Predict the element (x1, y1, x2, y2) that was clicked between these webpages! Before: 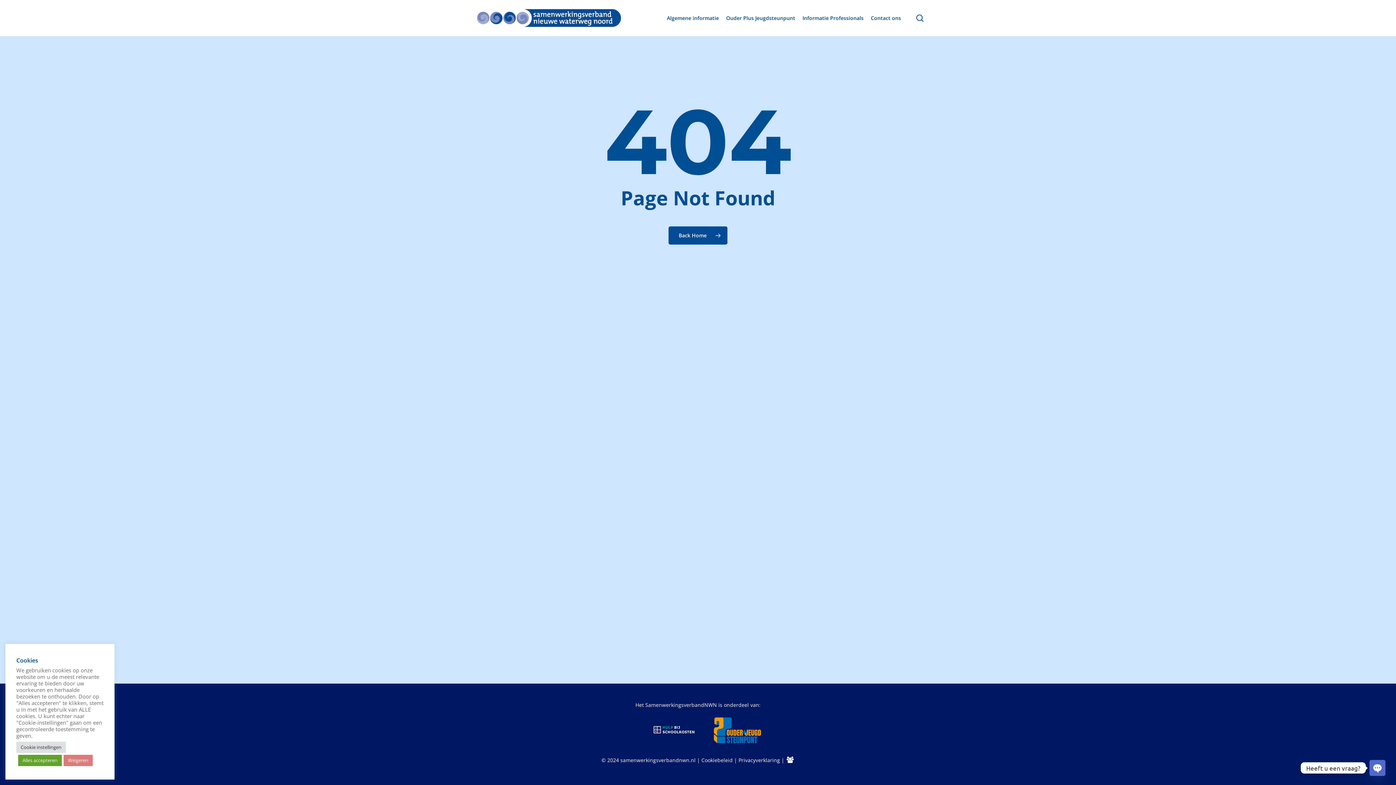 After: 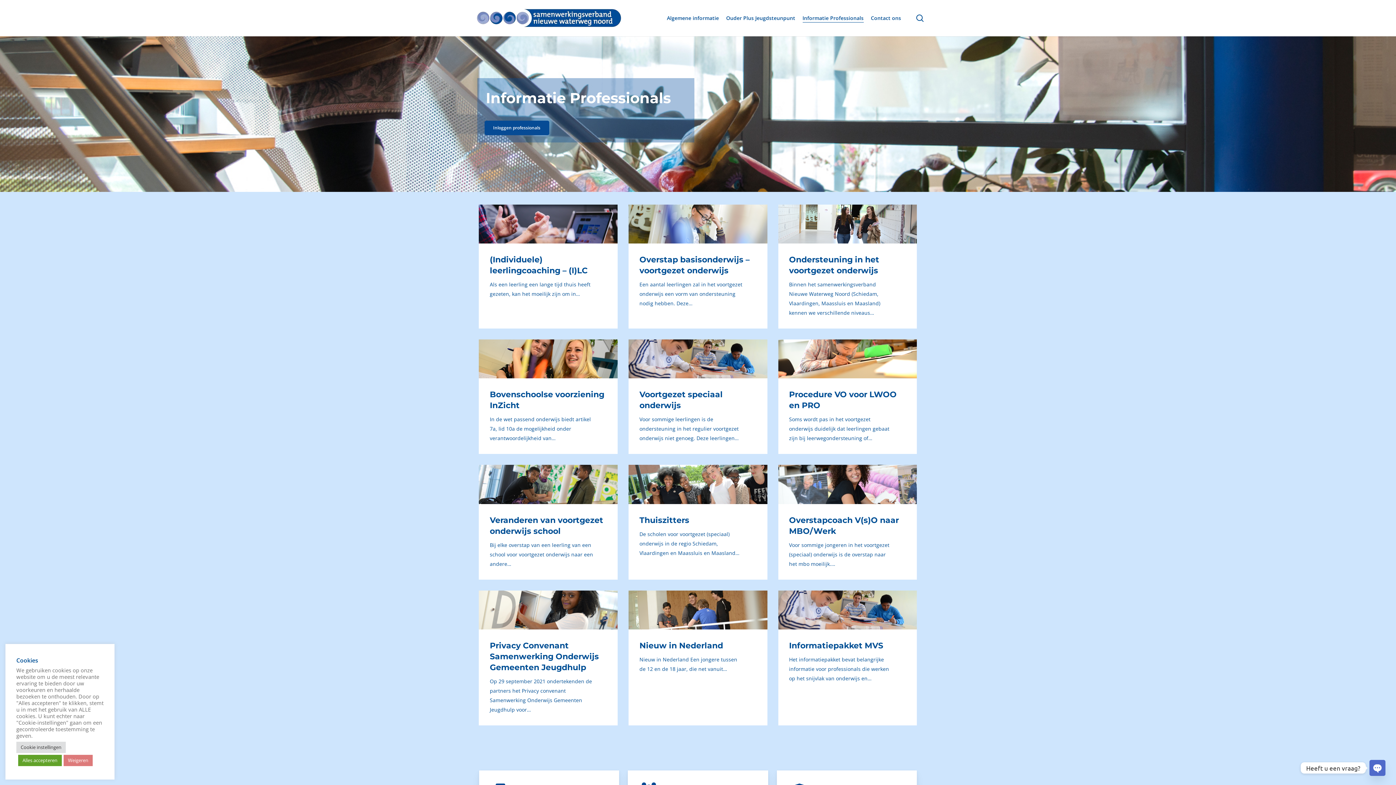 Action: bbox: (802, 14, 863, 21) label: Informatie Professionals